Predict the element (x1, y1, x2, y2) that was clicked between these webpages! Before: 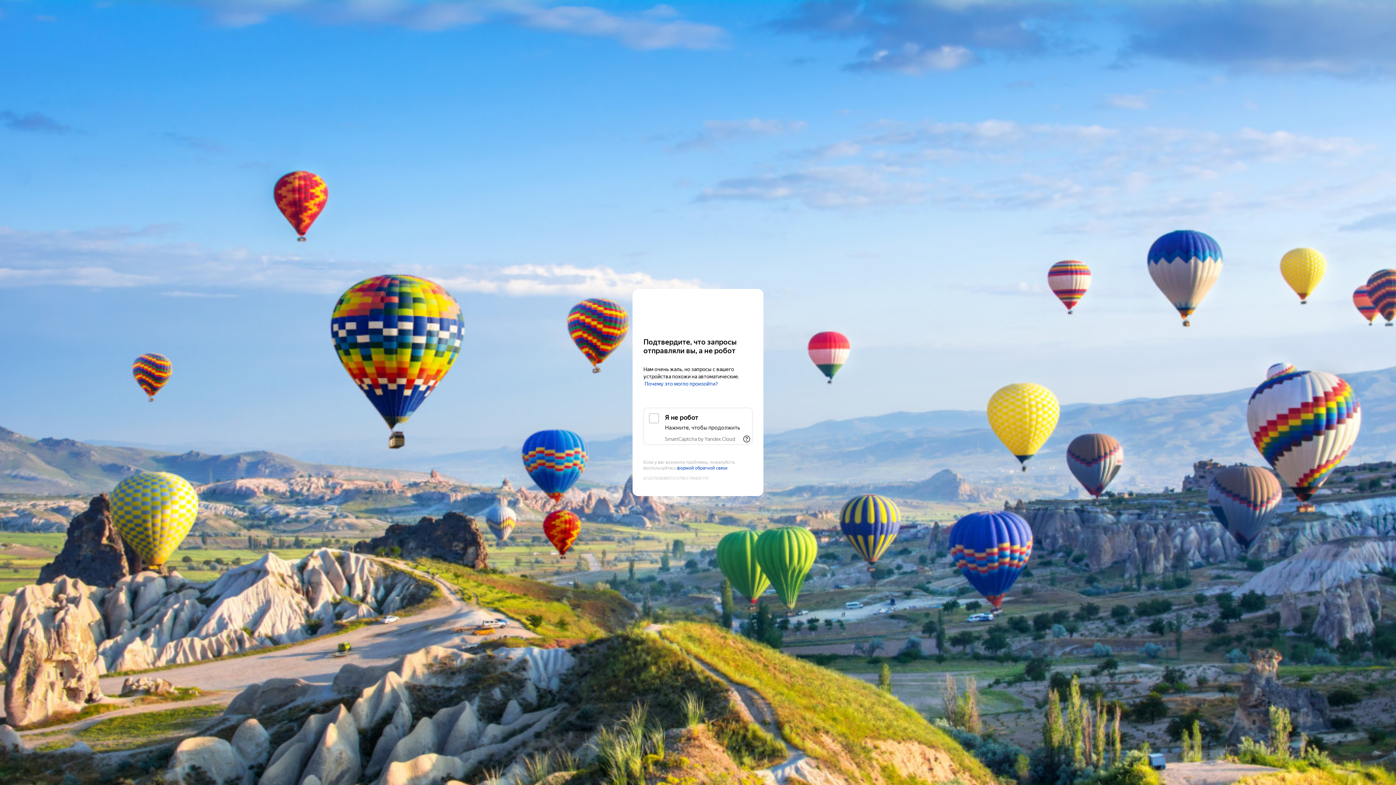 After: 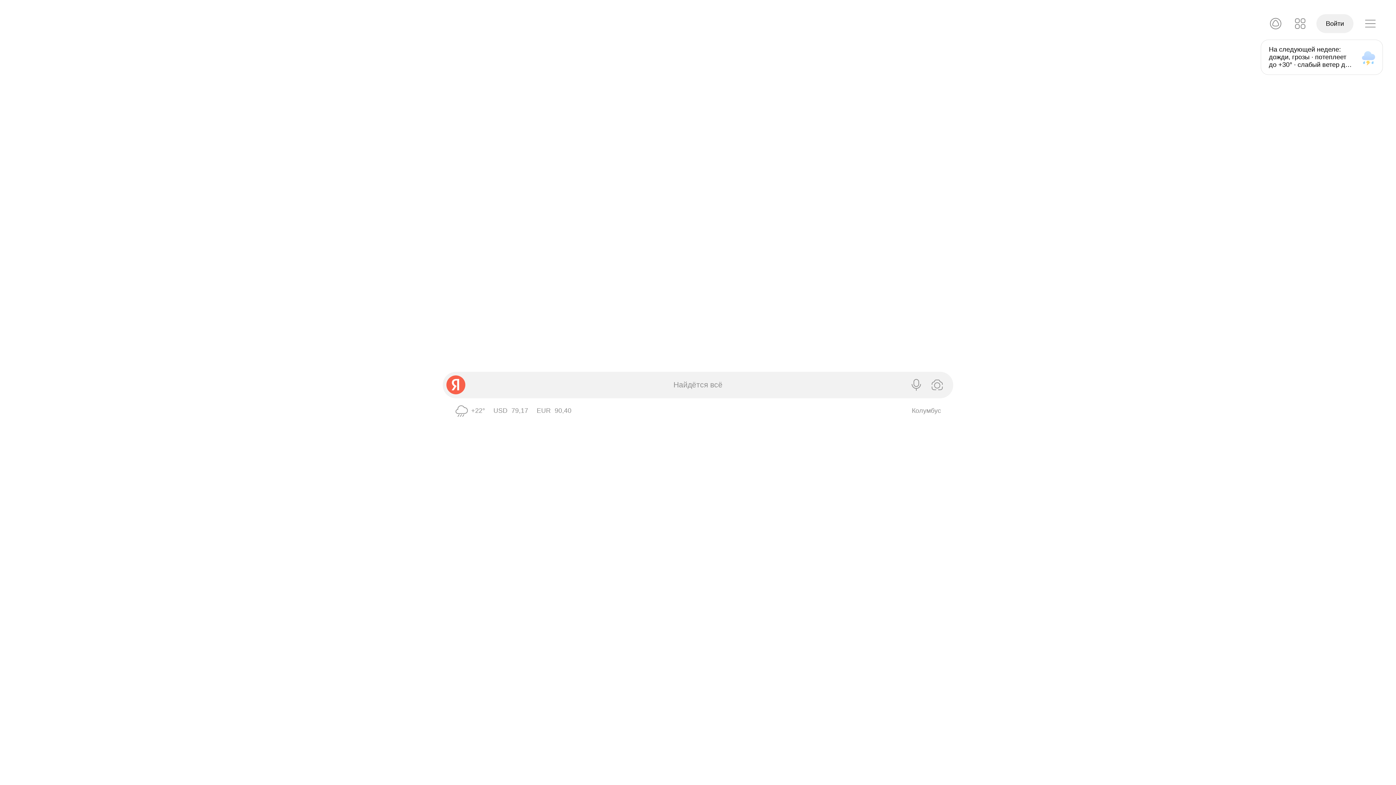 Action: label: Yandex bbox: (643, 303, 752, 316)